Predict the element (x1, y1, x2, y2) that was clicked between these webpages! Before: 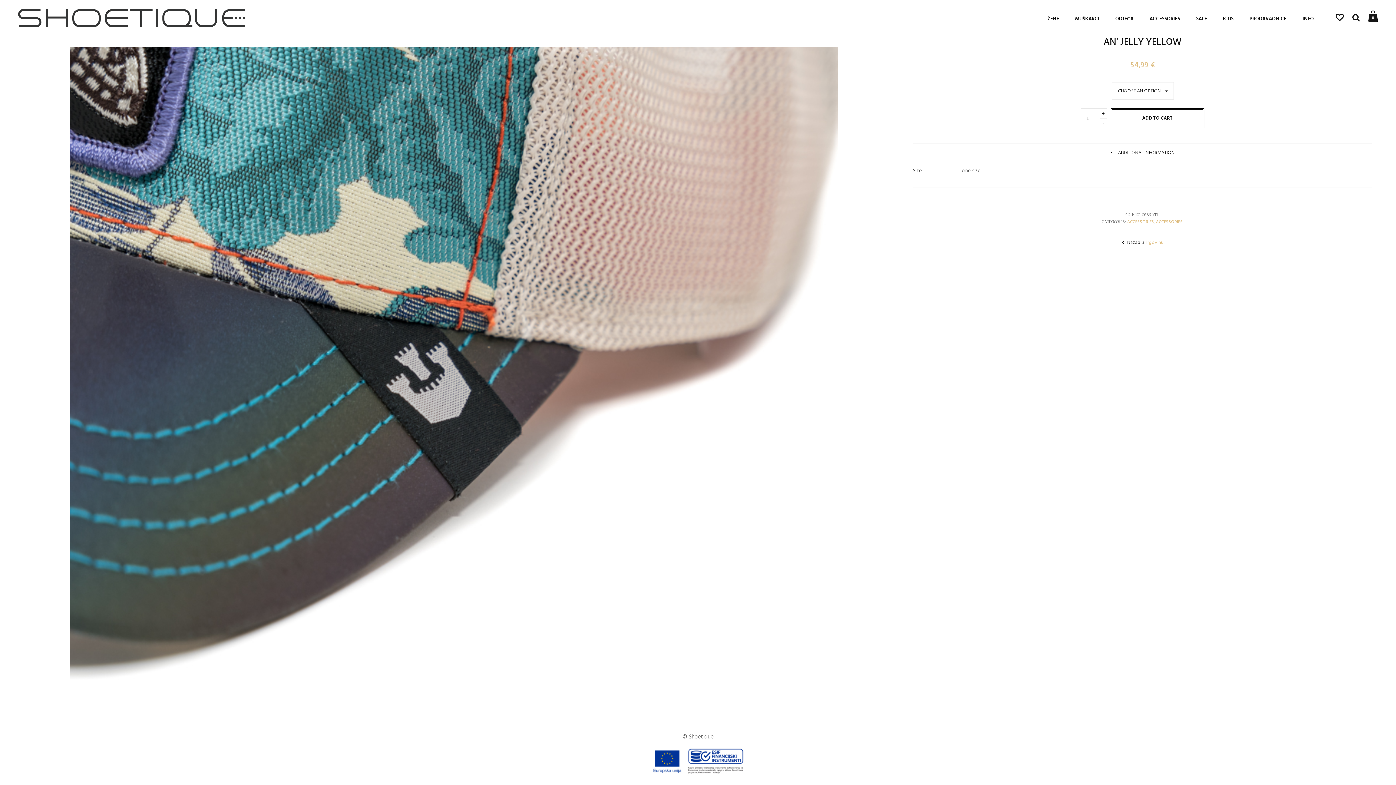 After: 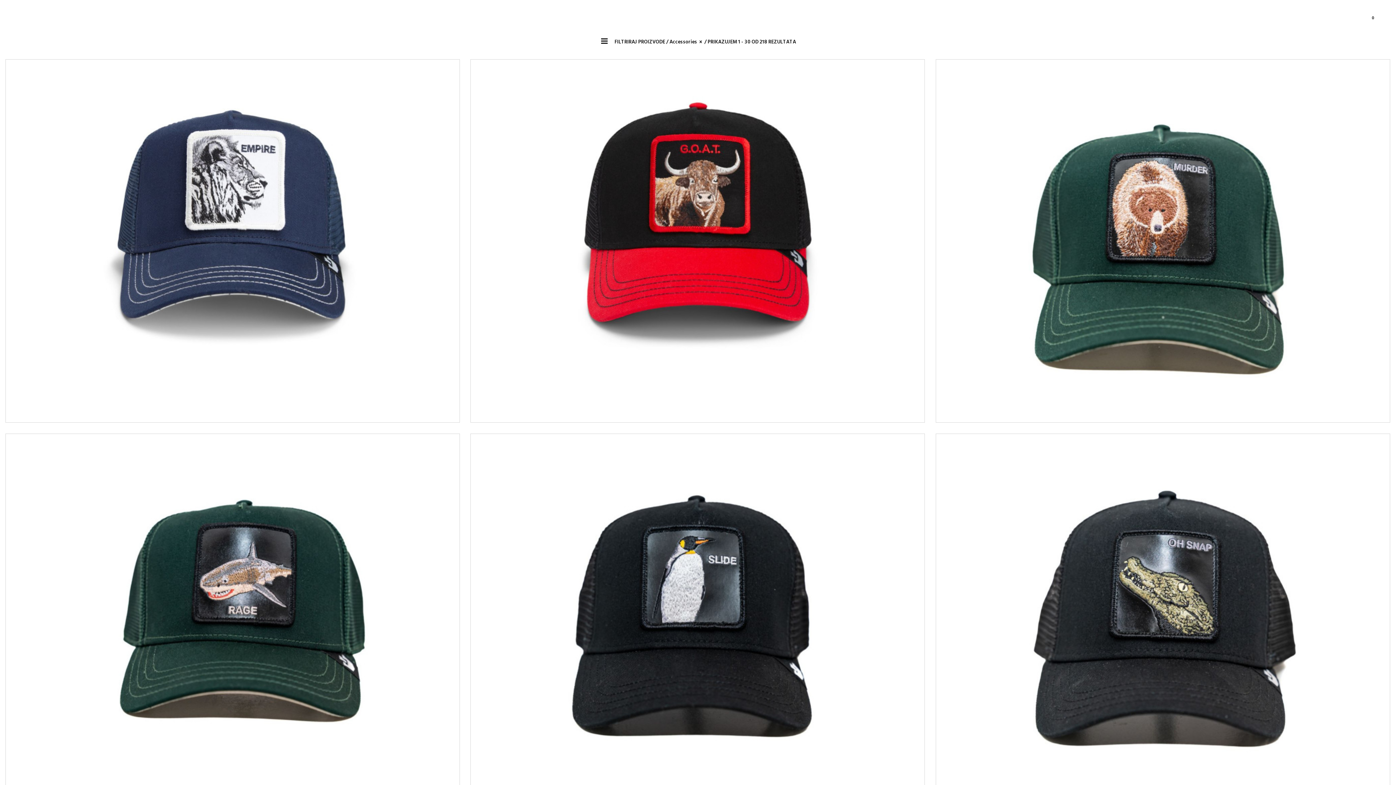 Action: label: ACCESSORIES bbox: (1149, 9, 1180, 27)